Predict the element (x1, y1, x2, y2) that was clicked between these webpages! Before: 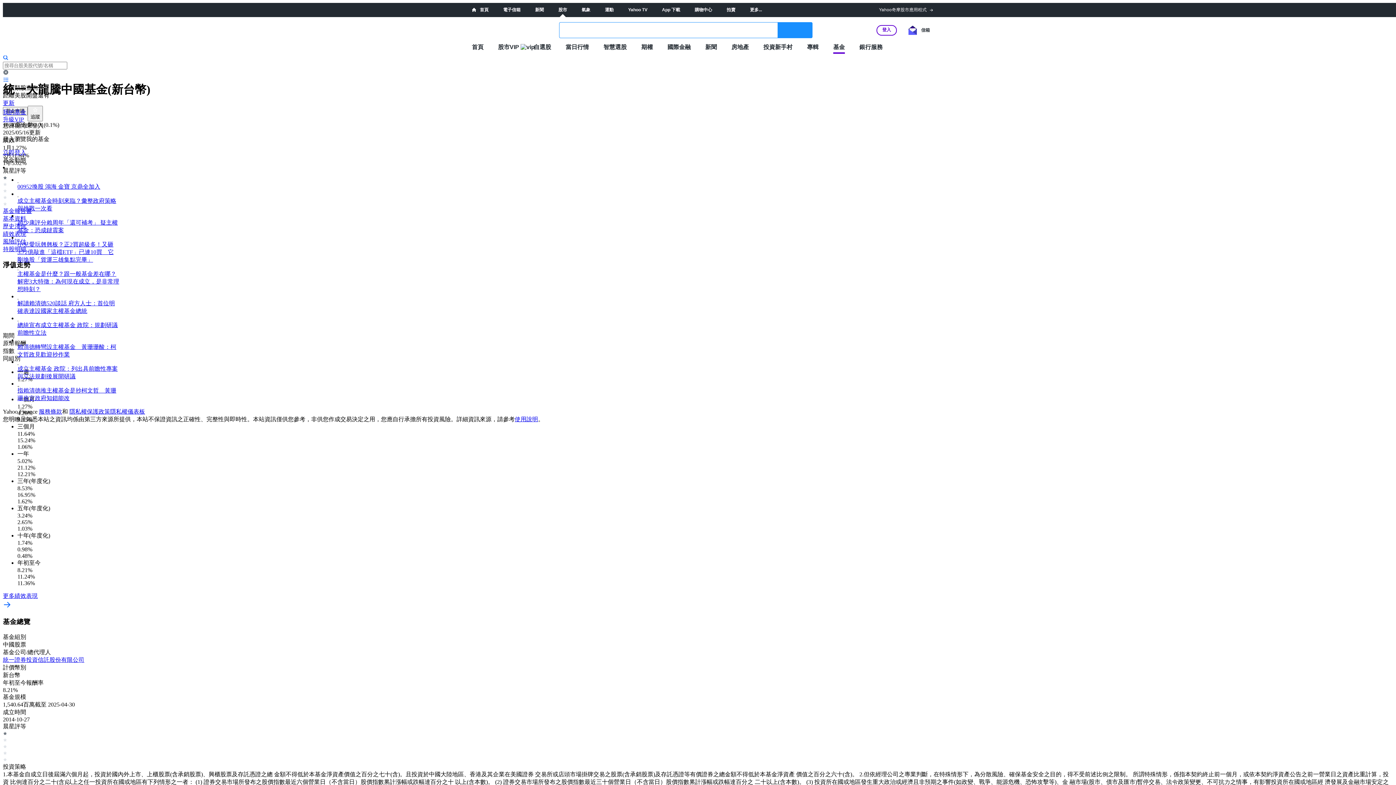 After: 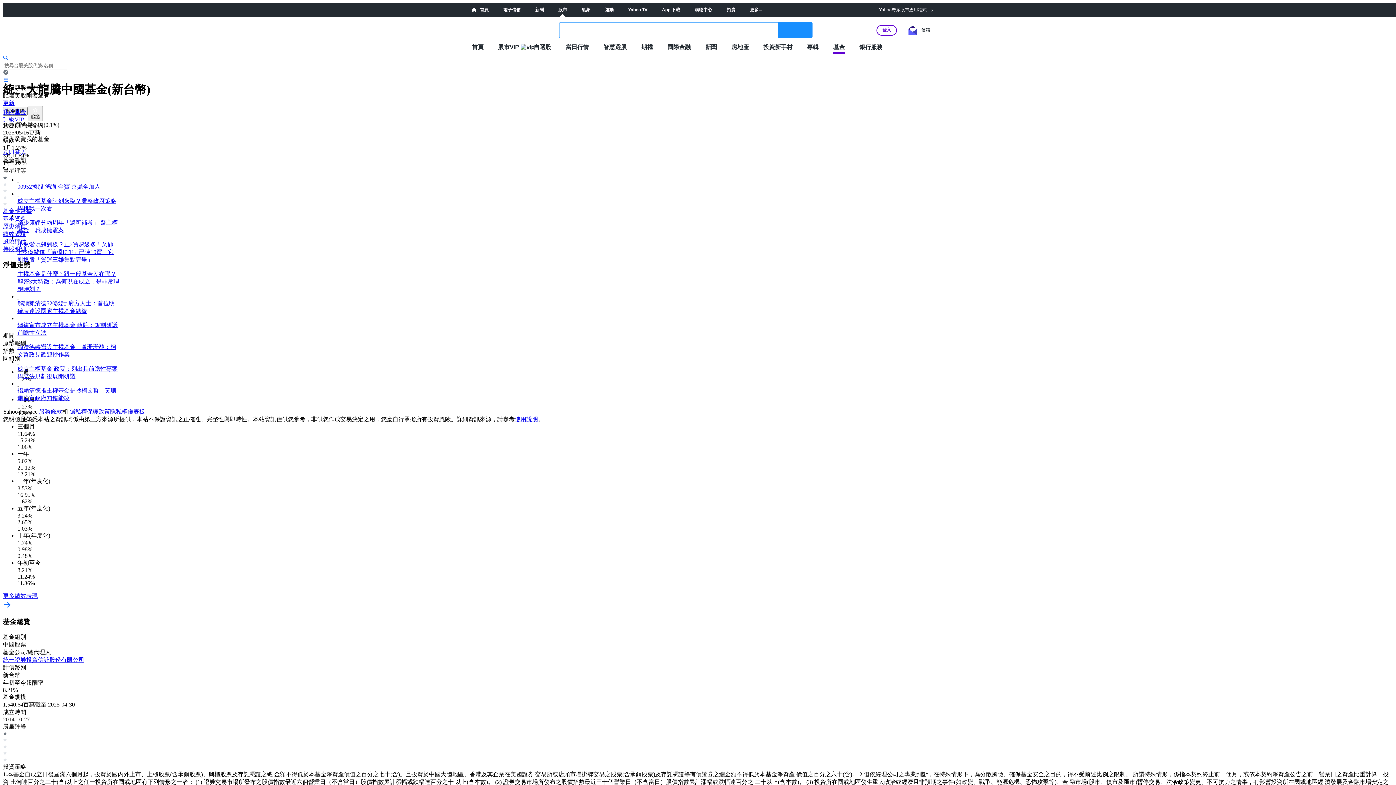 Action: label: 使用說明 bbox: (514, 416, 538, 422)